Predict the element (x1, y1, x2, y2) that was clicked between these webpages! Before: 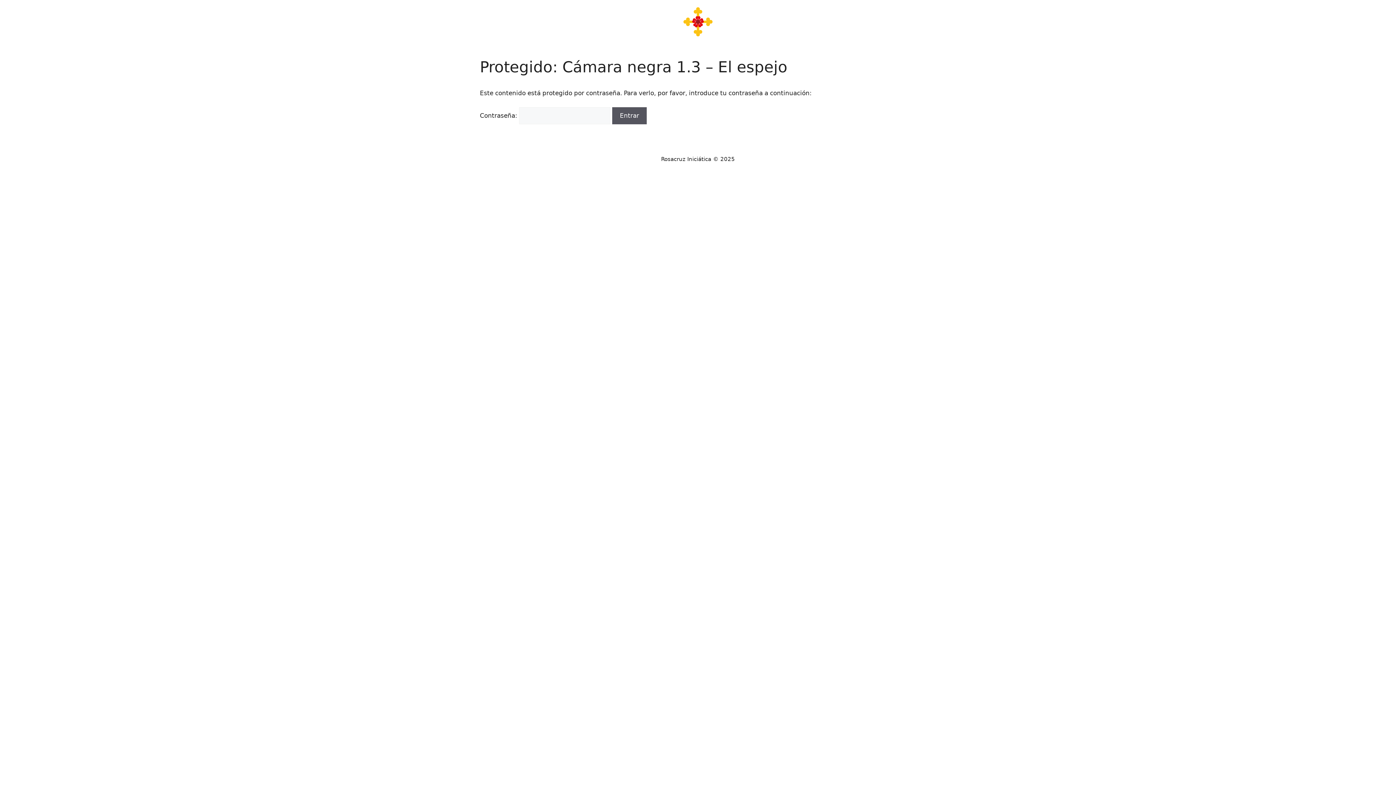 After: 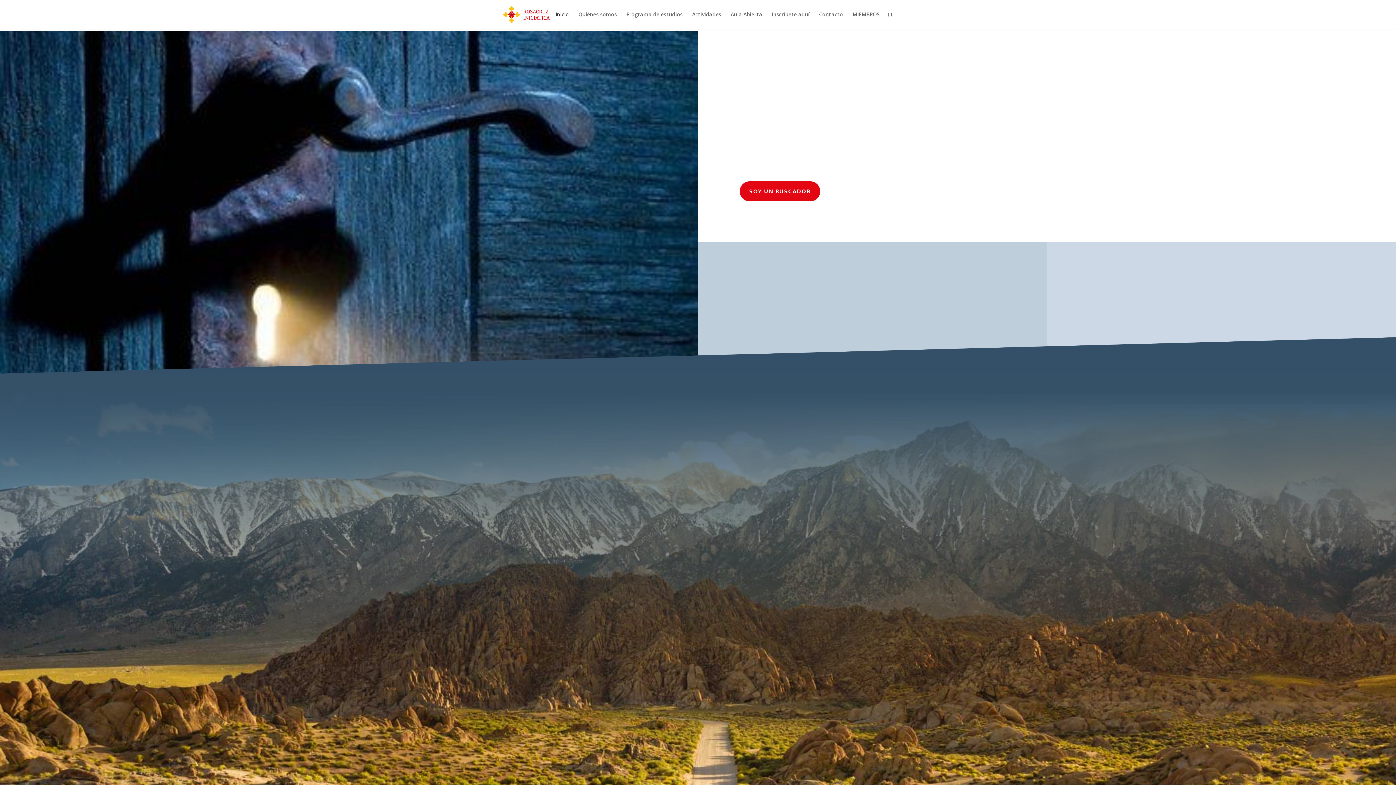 Action: bbox: (683, 17, 712, 24)